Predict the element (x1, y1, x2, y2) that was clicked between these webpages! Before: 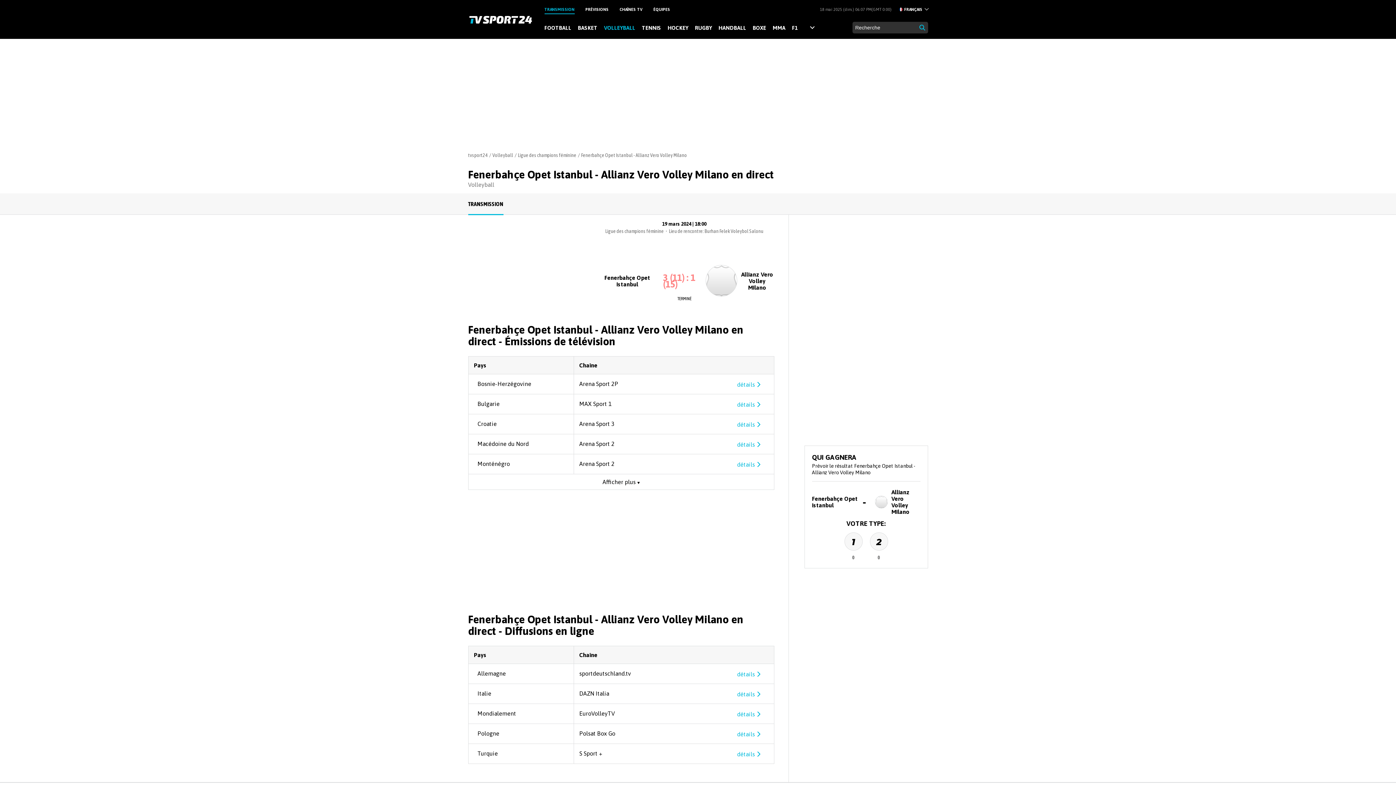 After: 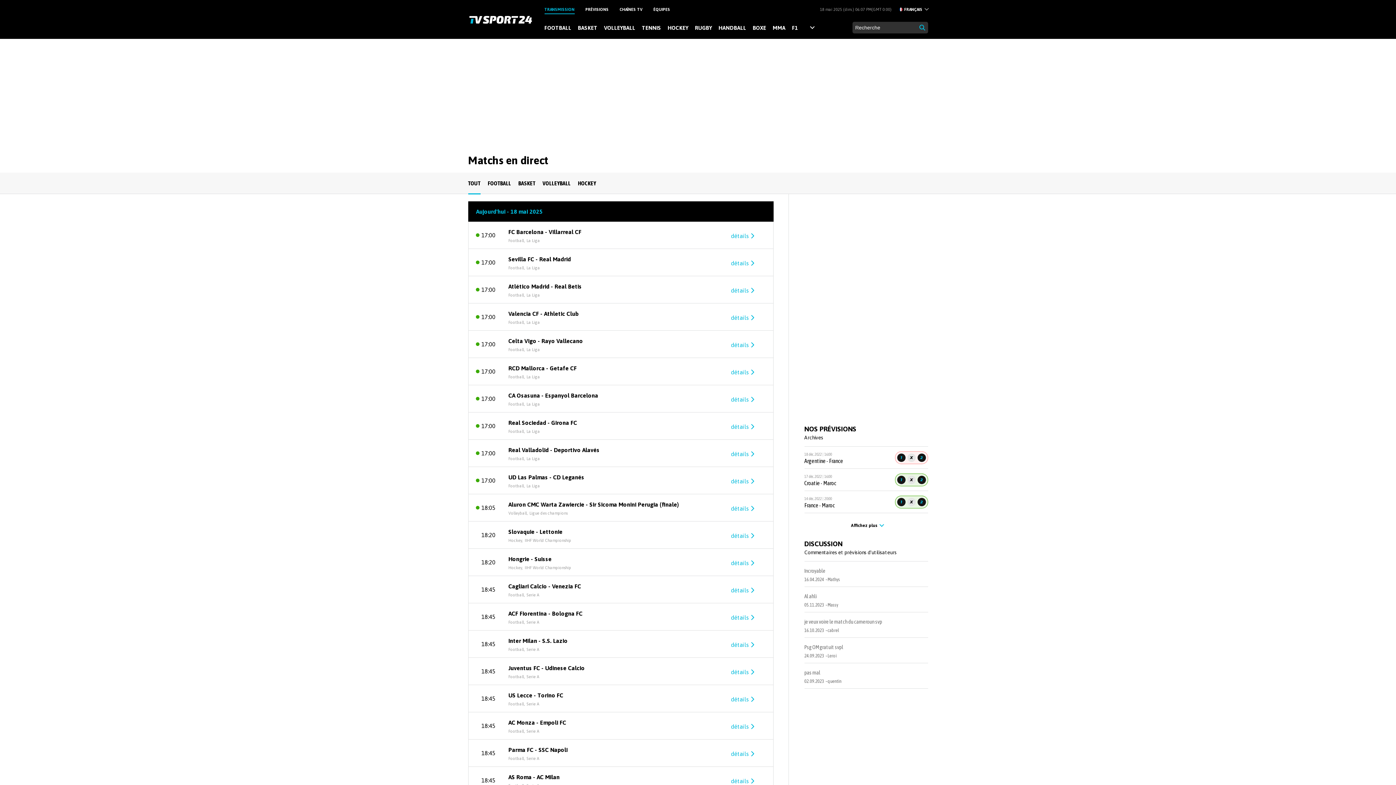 Action: bbox: (468, 14, 533, 24) label: tvsport.pl